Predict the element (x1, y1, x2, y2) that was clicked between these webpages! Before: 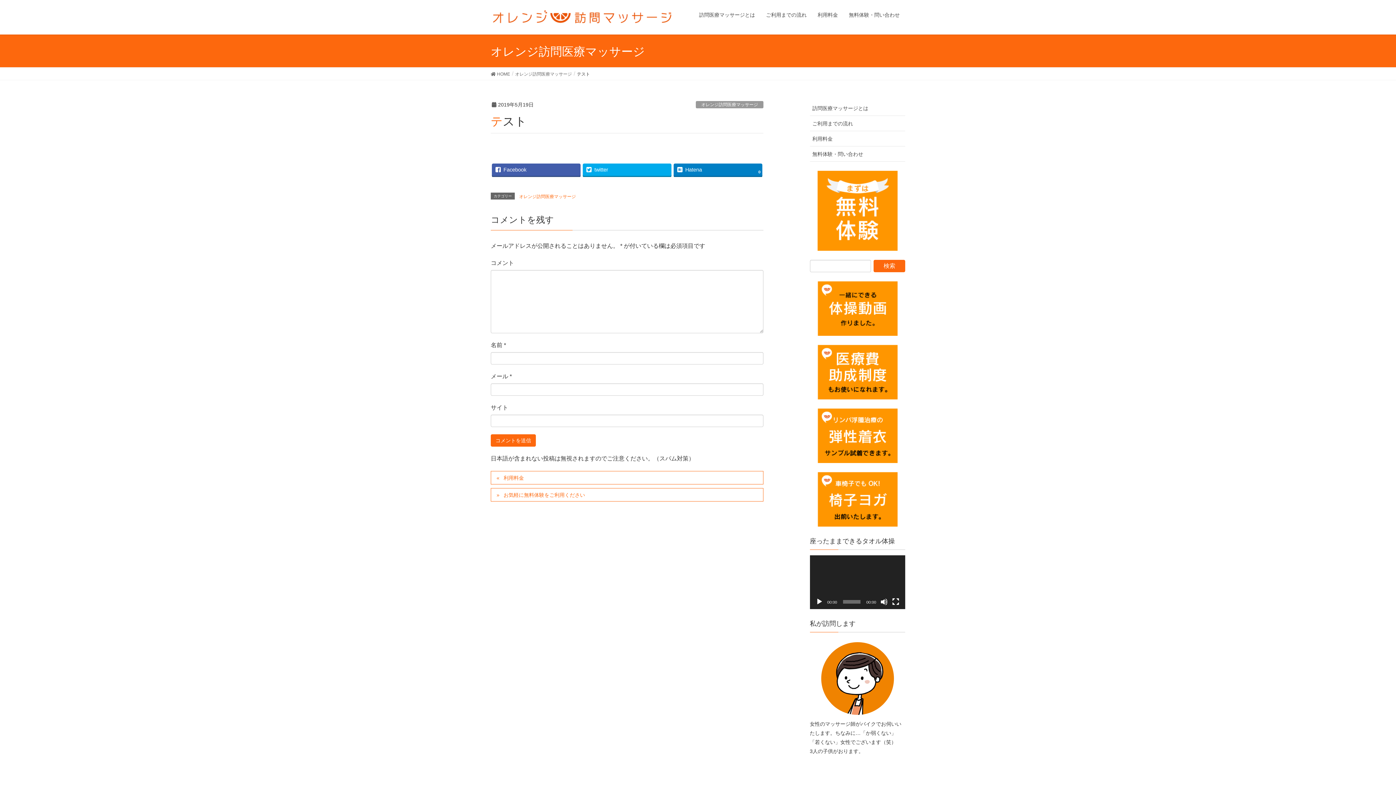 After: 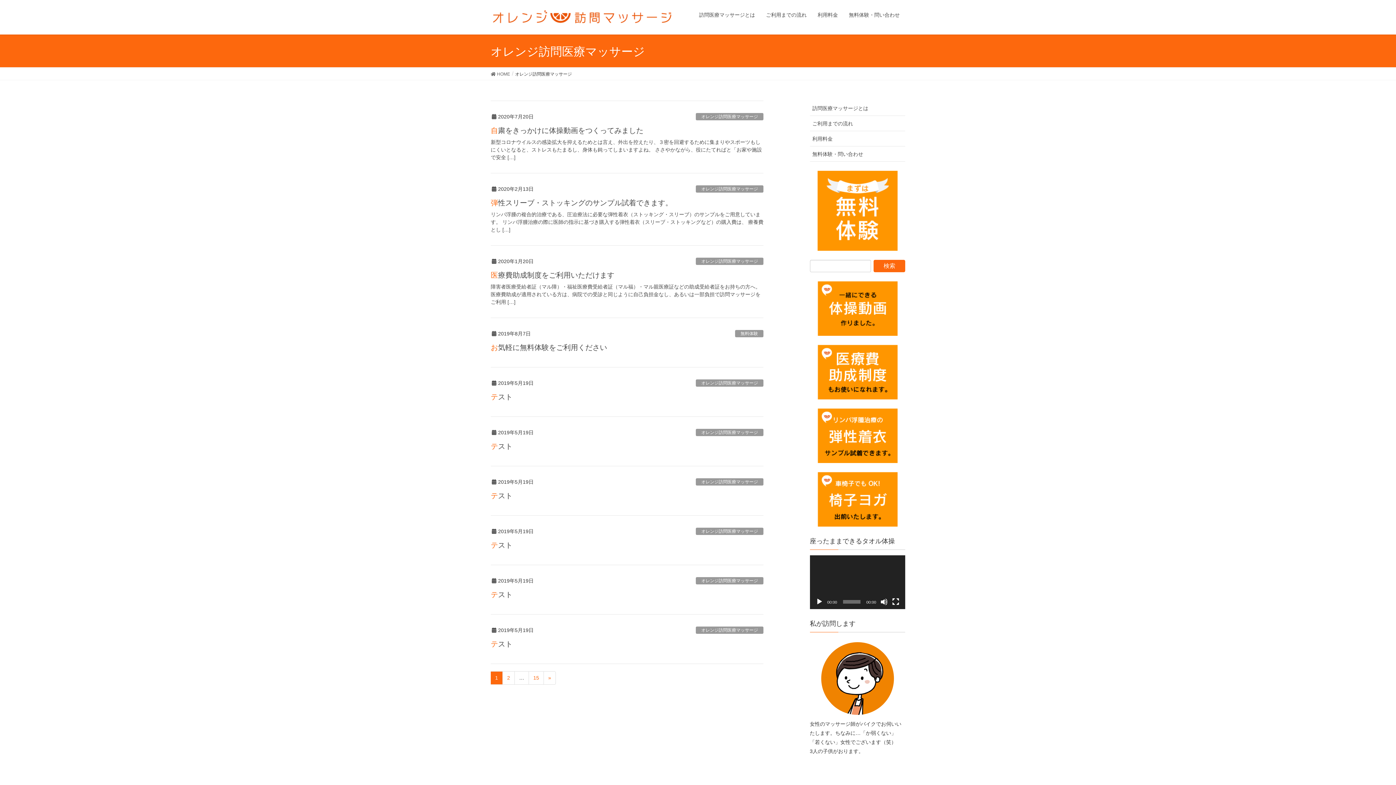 Action: bbox: (518, 192, 576, 200) label: オレンジ訪問医療マッサージ